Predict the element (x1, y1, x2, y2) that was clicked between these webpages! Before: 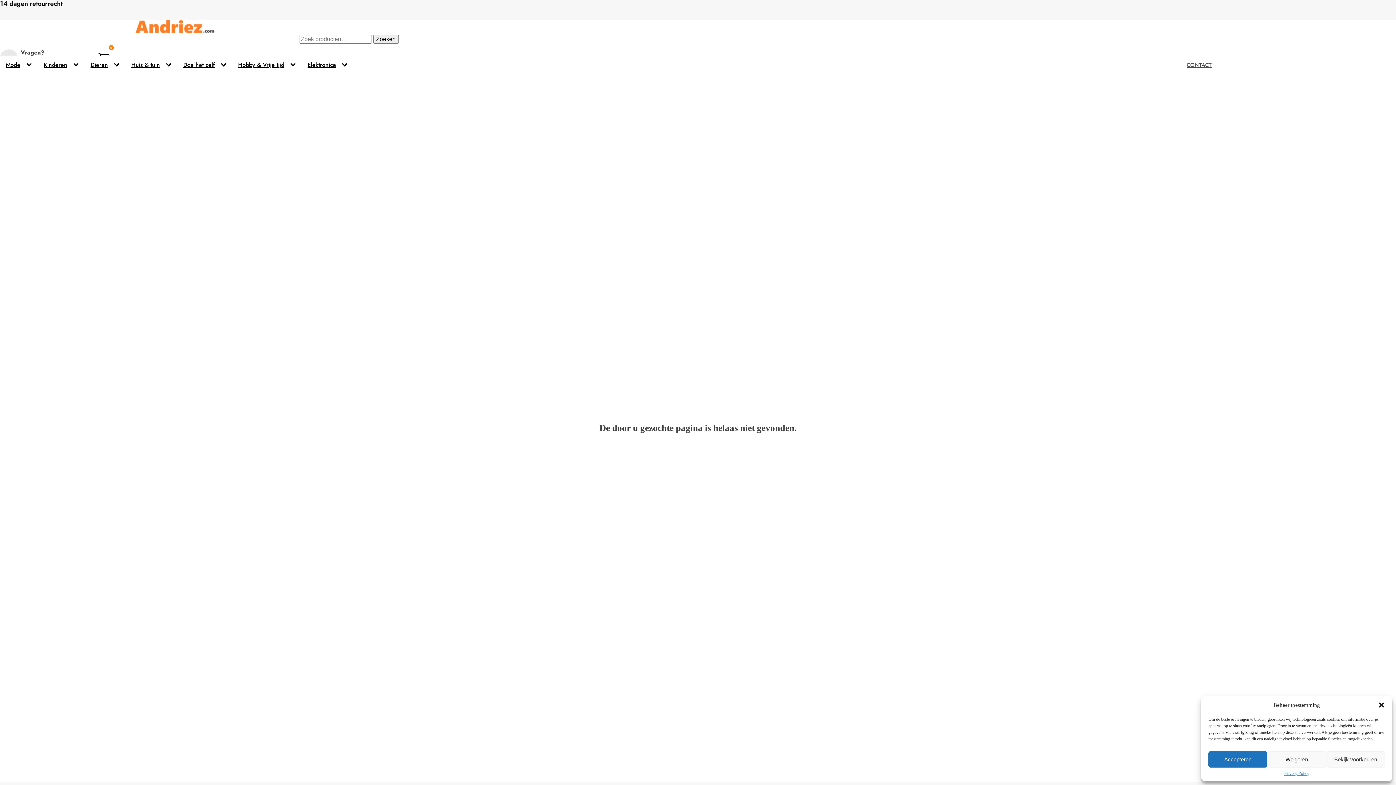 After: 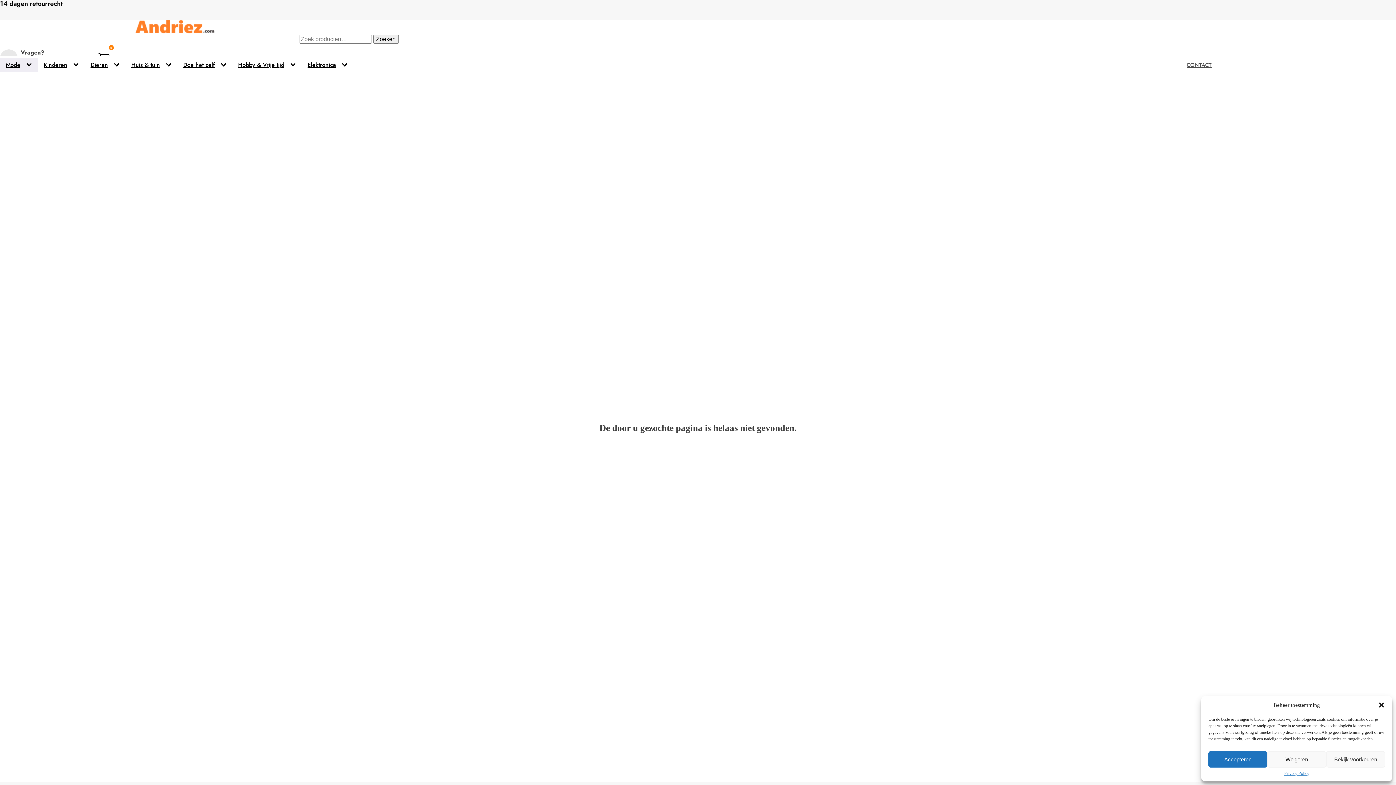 Action: bbox: (26, 58, 34, 71) label: Mode sub-menu